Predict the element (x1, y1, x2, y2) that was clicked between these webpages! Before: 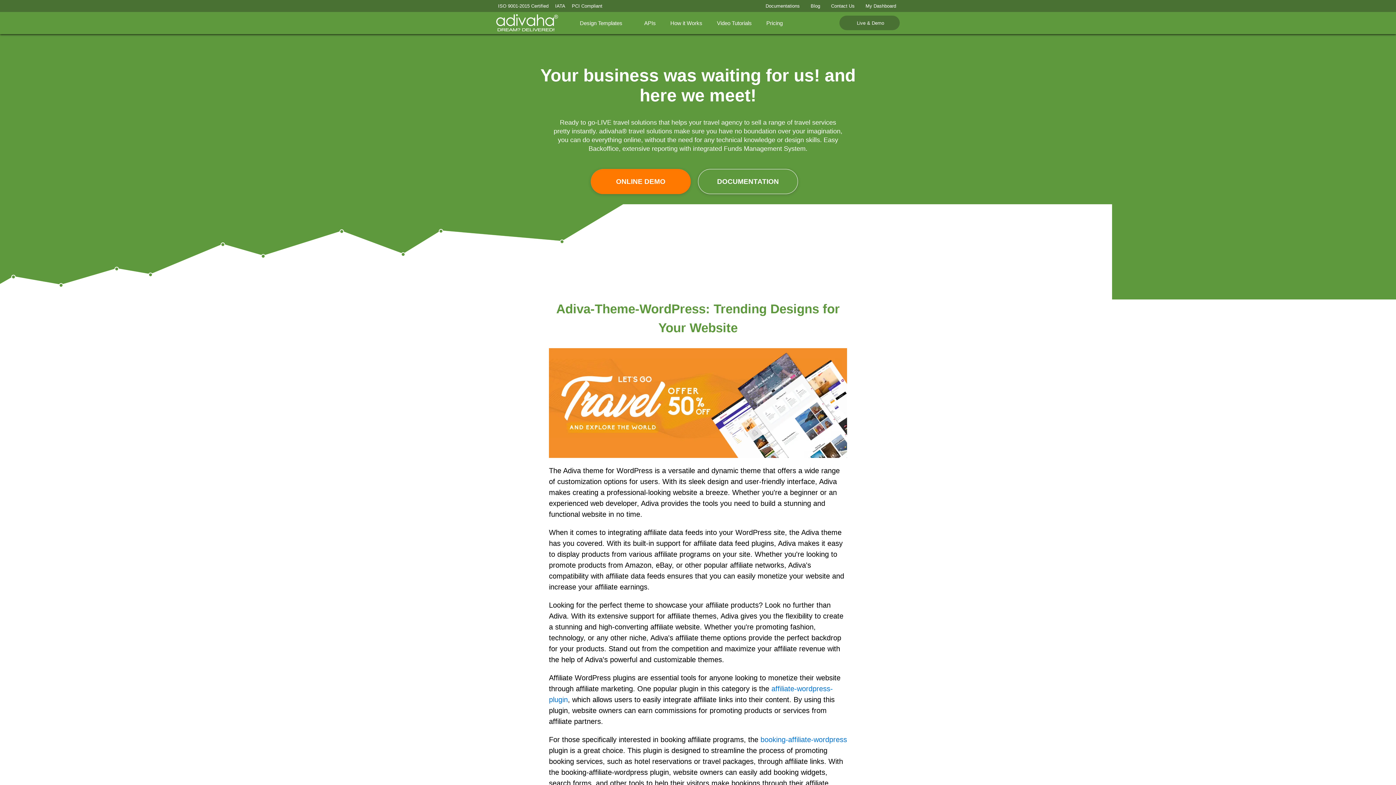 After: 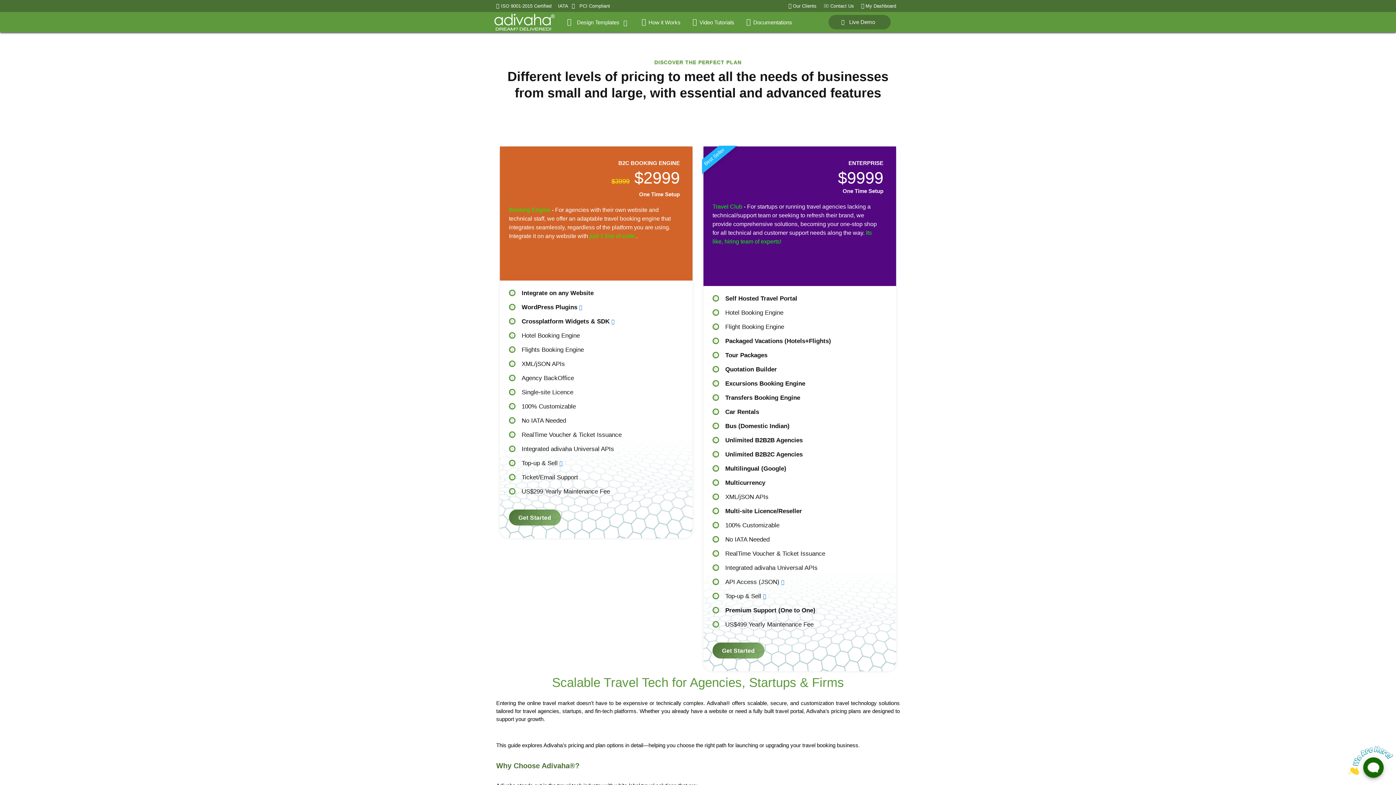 Action: label:        Live & Demo        bbox: (839, 15, 900, 30)